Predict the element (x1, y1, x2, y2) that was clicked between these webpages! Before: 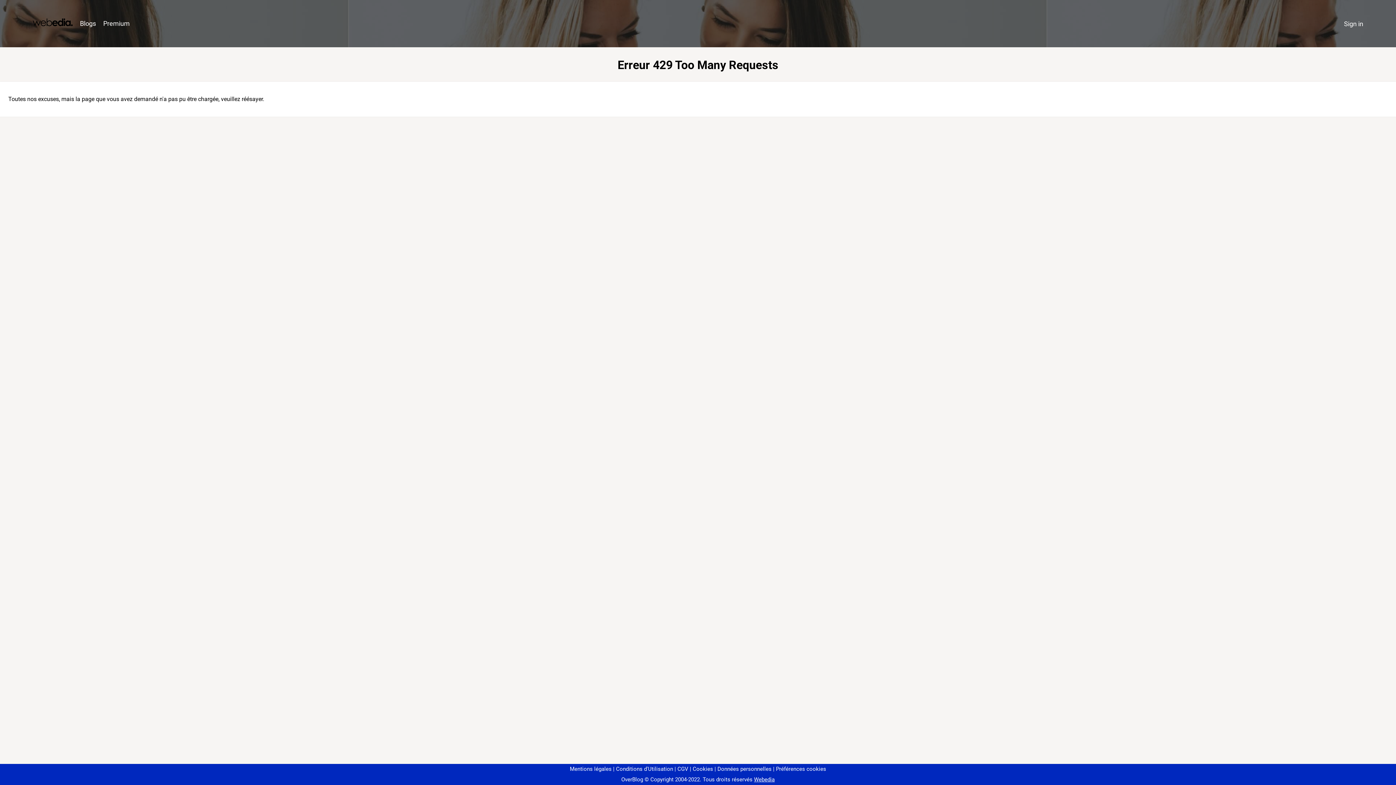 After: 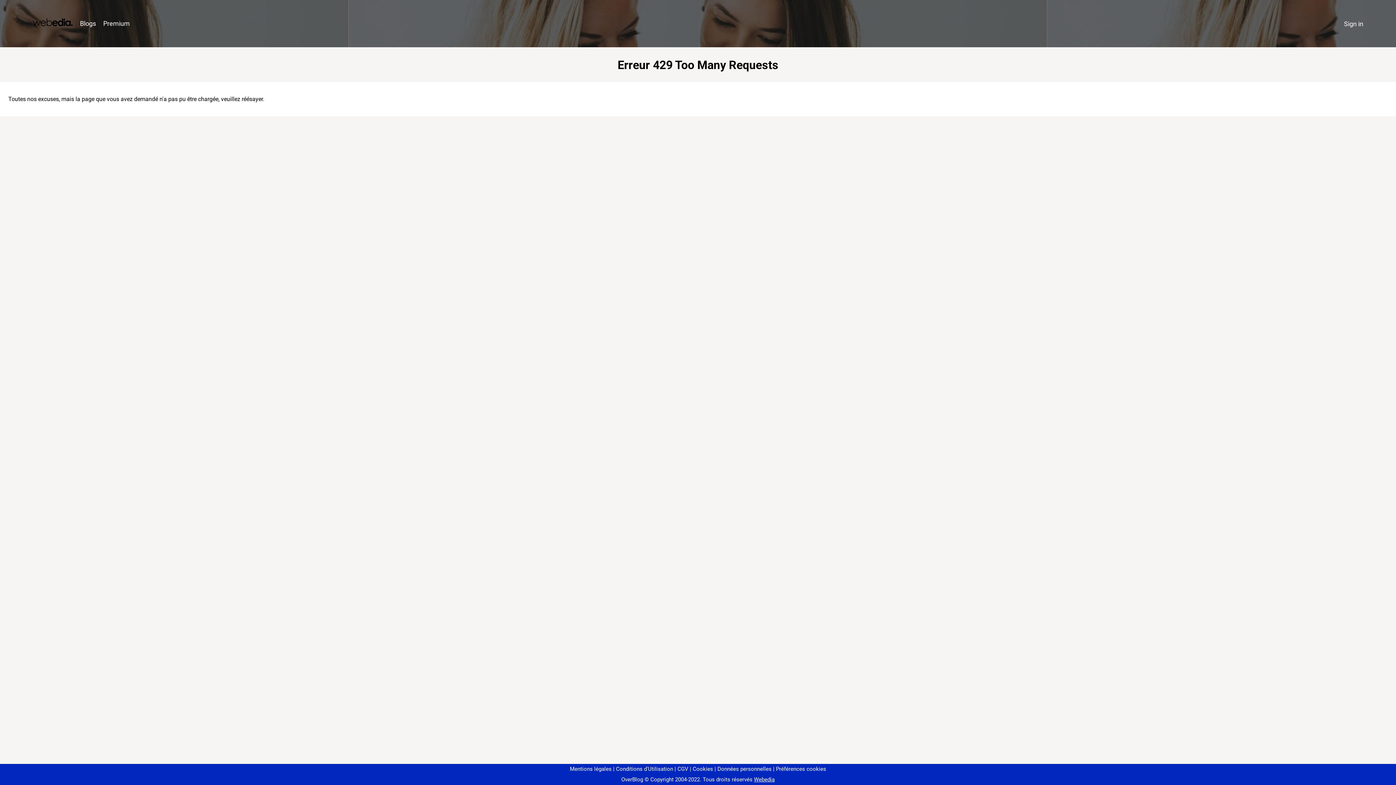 Action: label: Préférences cookies bbox: (773, 766, 826, 772)